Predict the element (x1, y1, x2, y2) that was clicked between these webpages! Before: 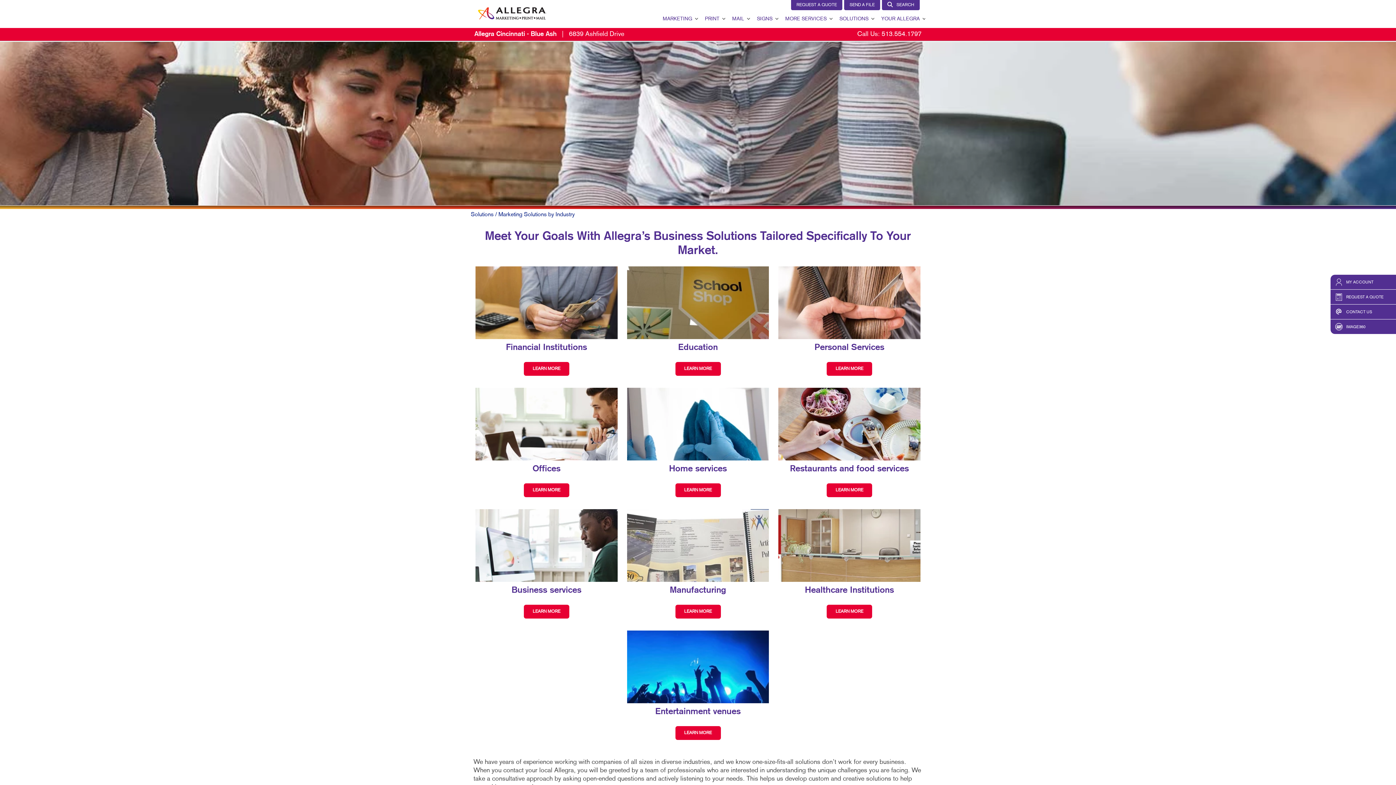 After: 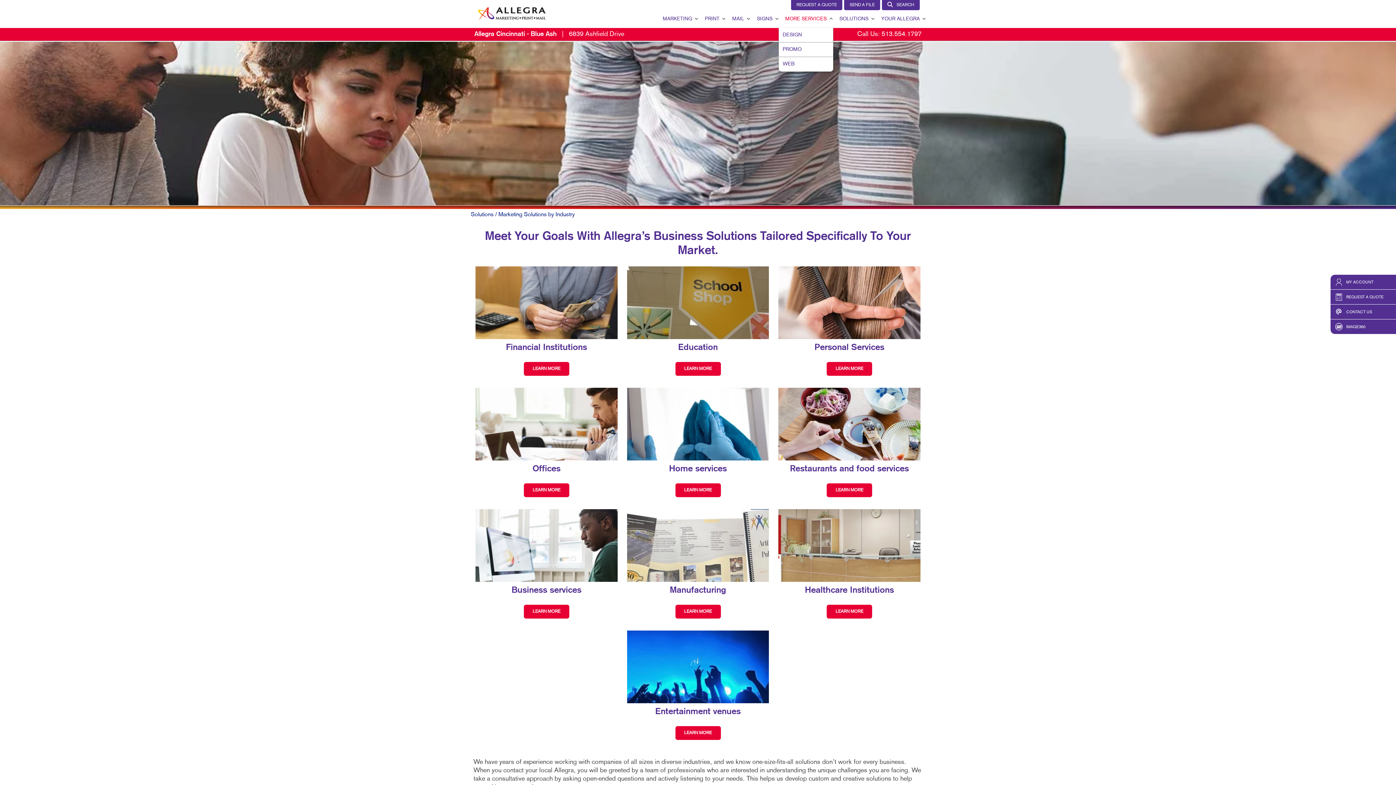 Action: bbox: (780, 10, 832, 28) label: MORE SERVICES